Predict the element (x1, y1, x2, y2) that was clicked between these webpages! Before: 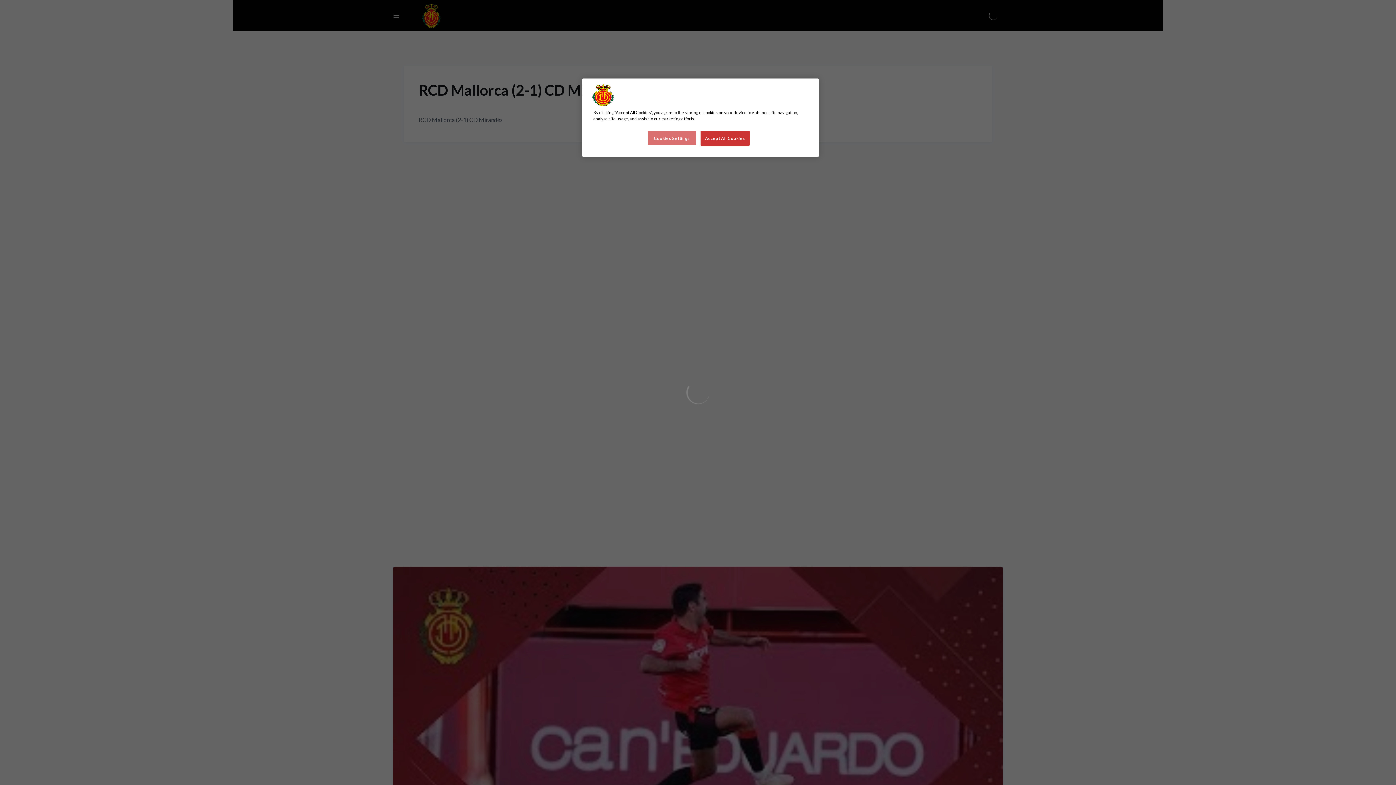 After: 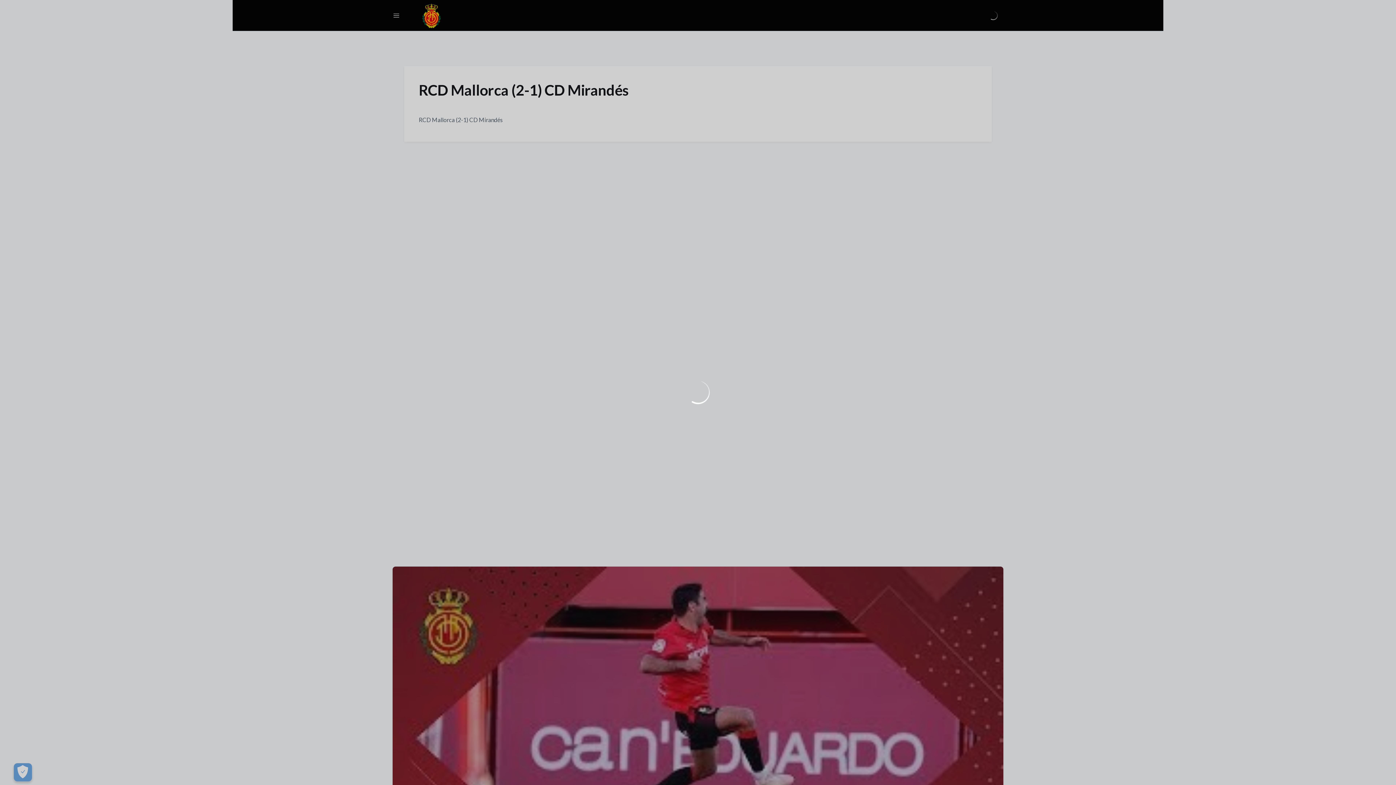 Action: label: Accept All Cookies bbox: (700, 130, 749, 145)